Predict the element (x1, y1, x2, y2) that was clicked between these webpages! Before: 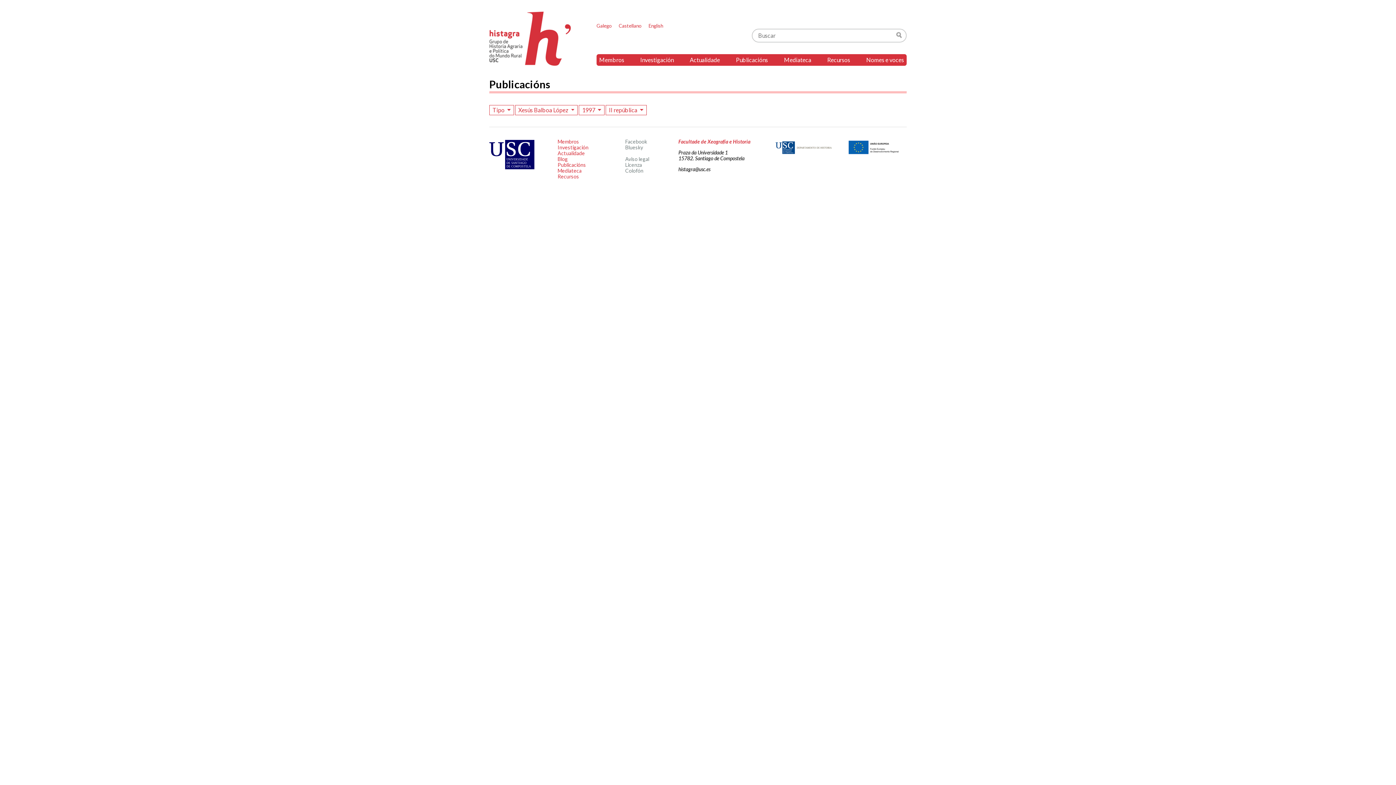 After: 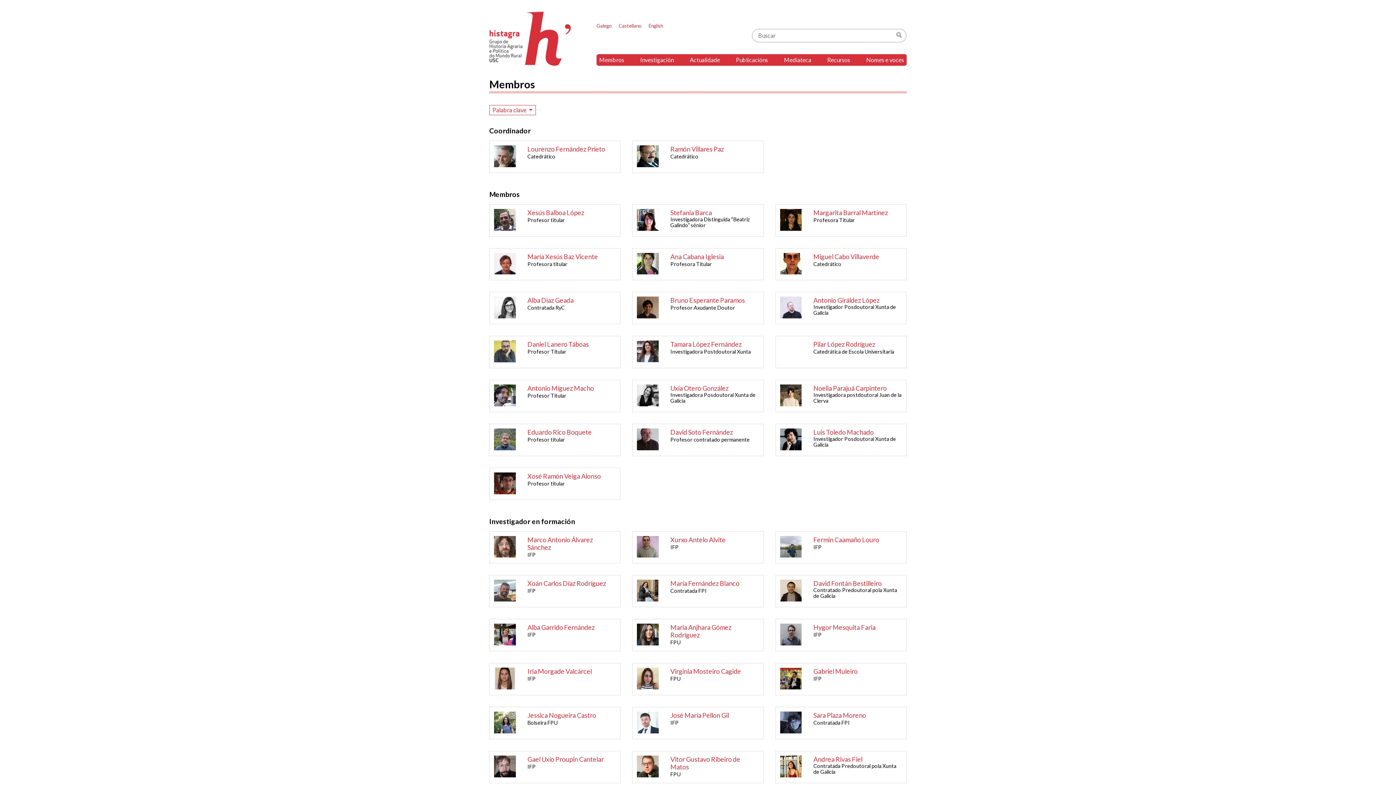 Action: label: Membros bbox: (596, 54, 627, 65)